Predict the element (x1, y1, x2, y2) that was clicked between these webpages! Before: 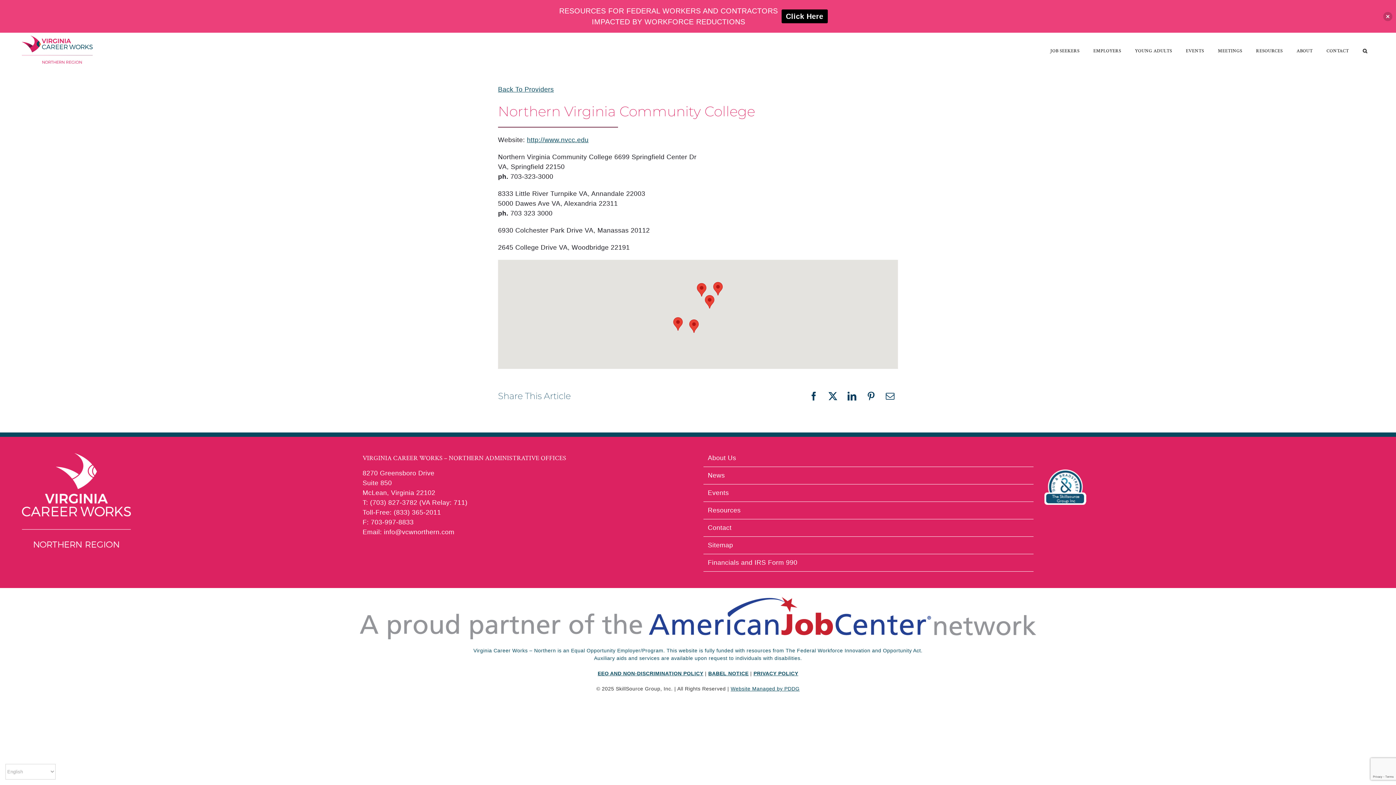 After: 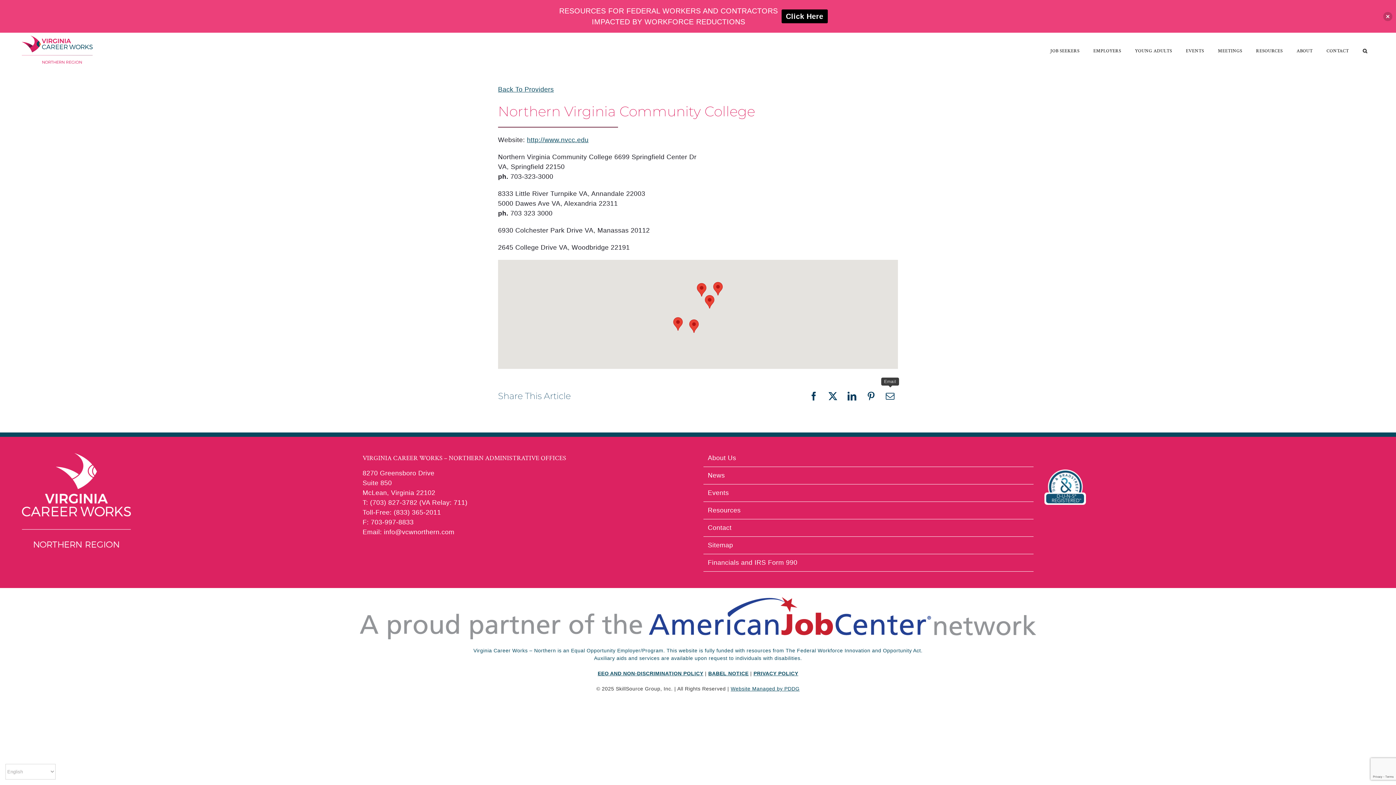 Action: label: Email bbox: (882, 388, 898, 404)